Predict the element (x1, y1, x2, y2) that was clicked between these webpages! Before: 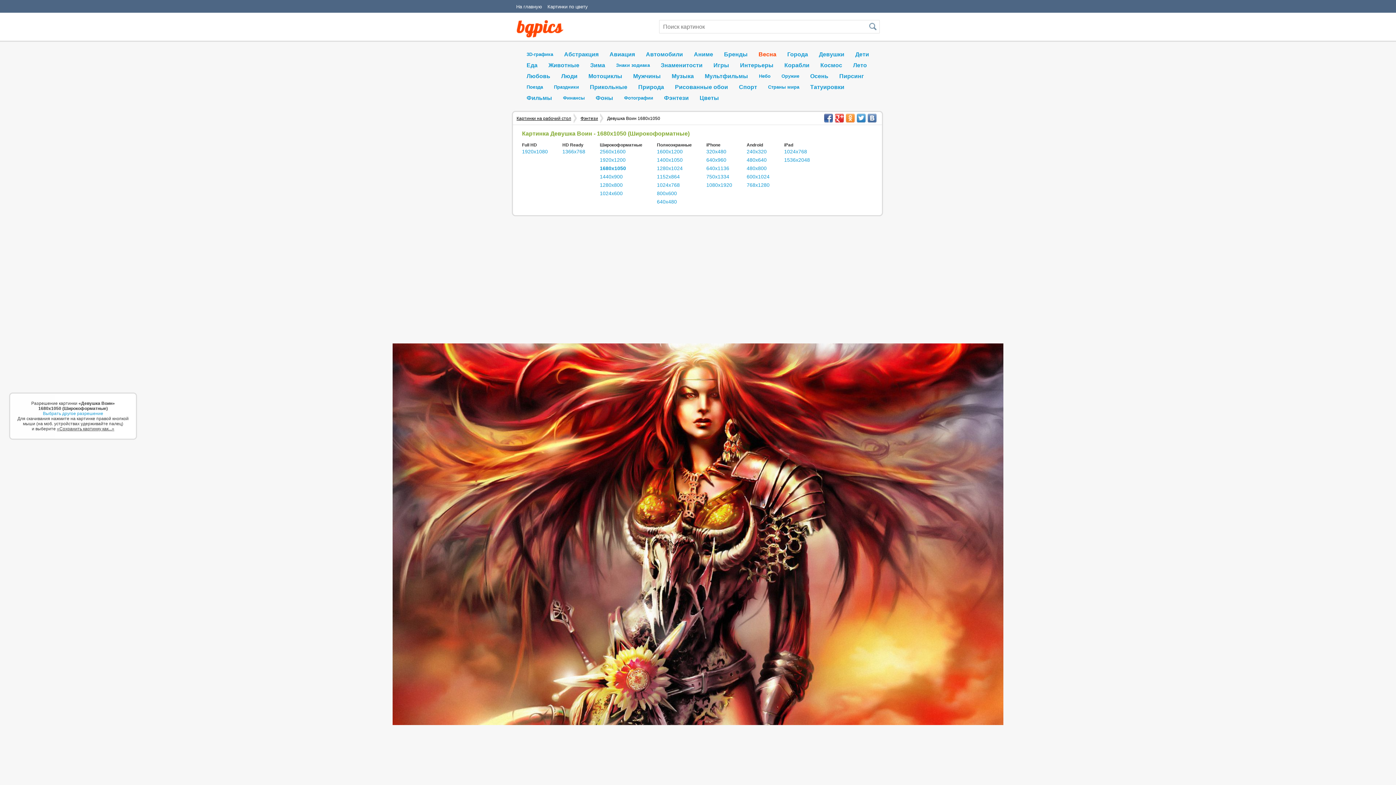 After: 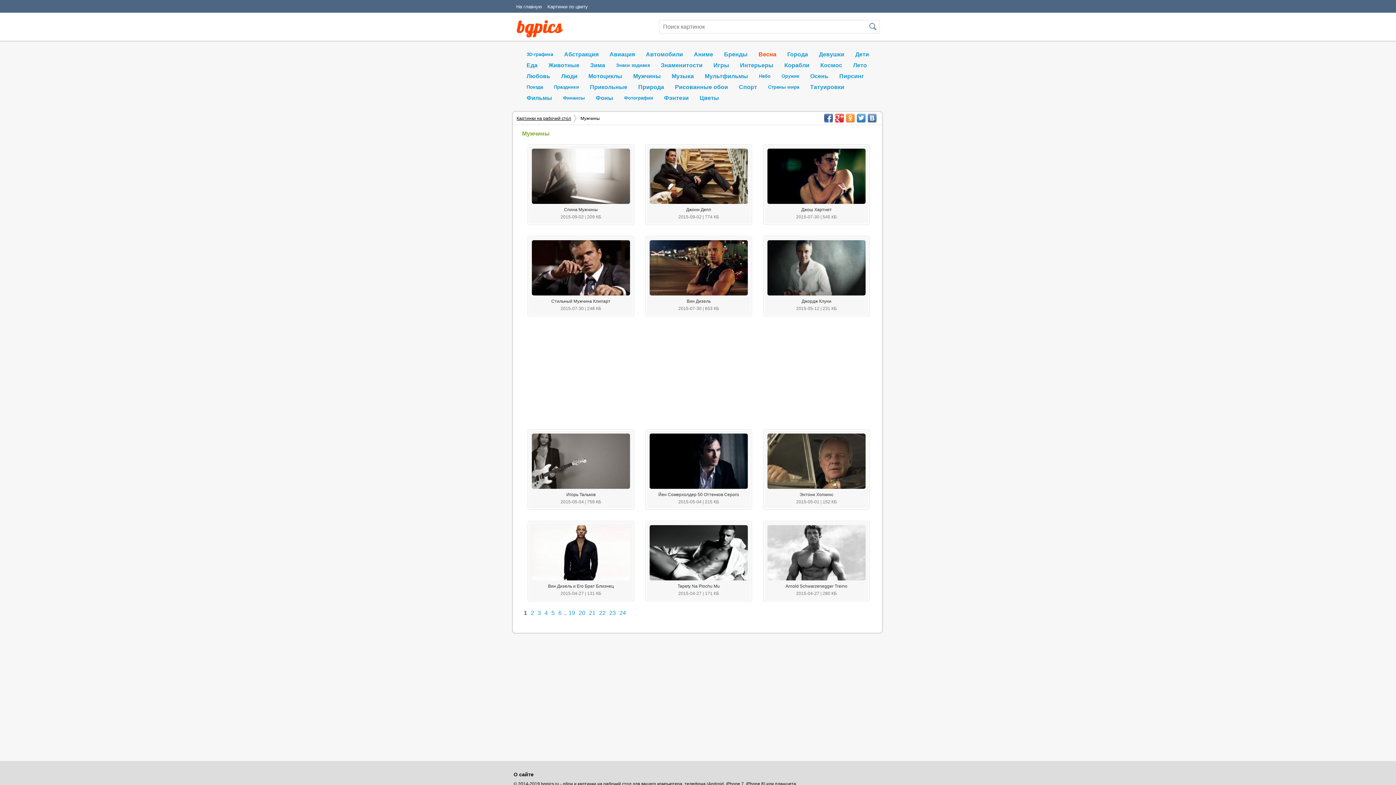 Action: label: Мужчины bbox: (631, 70, 662, 81)